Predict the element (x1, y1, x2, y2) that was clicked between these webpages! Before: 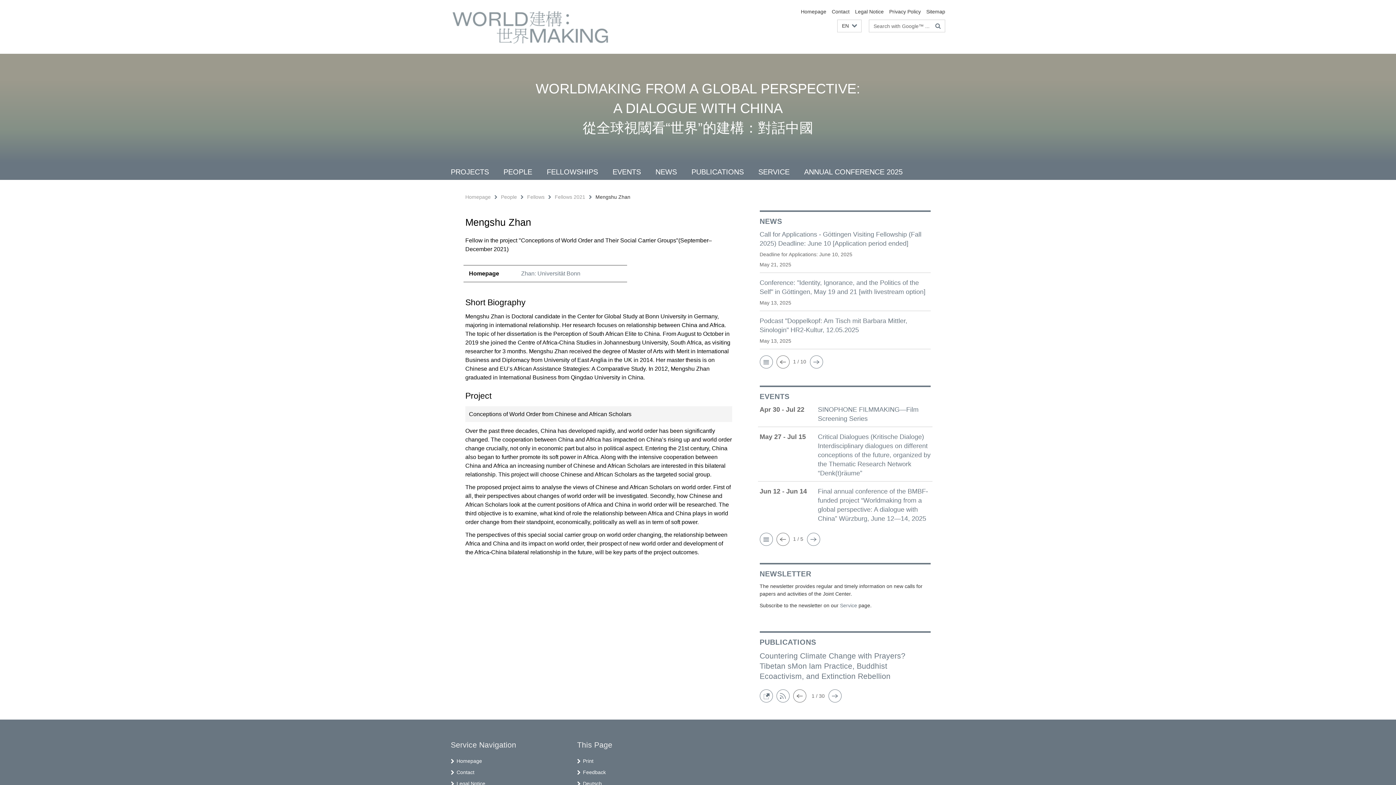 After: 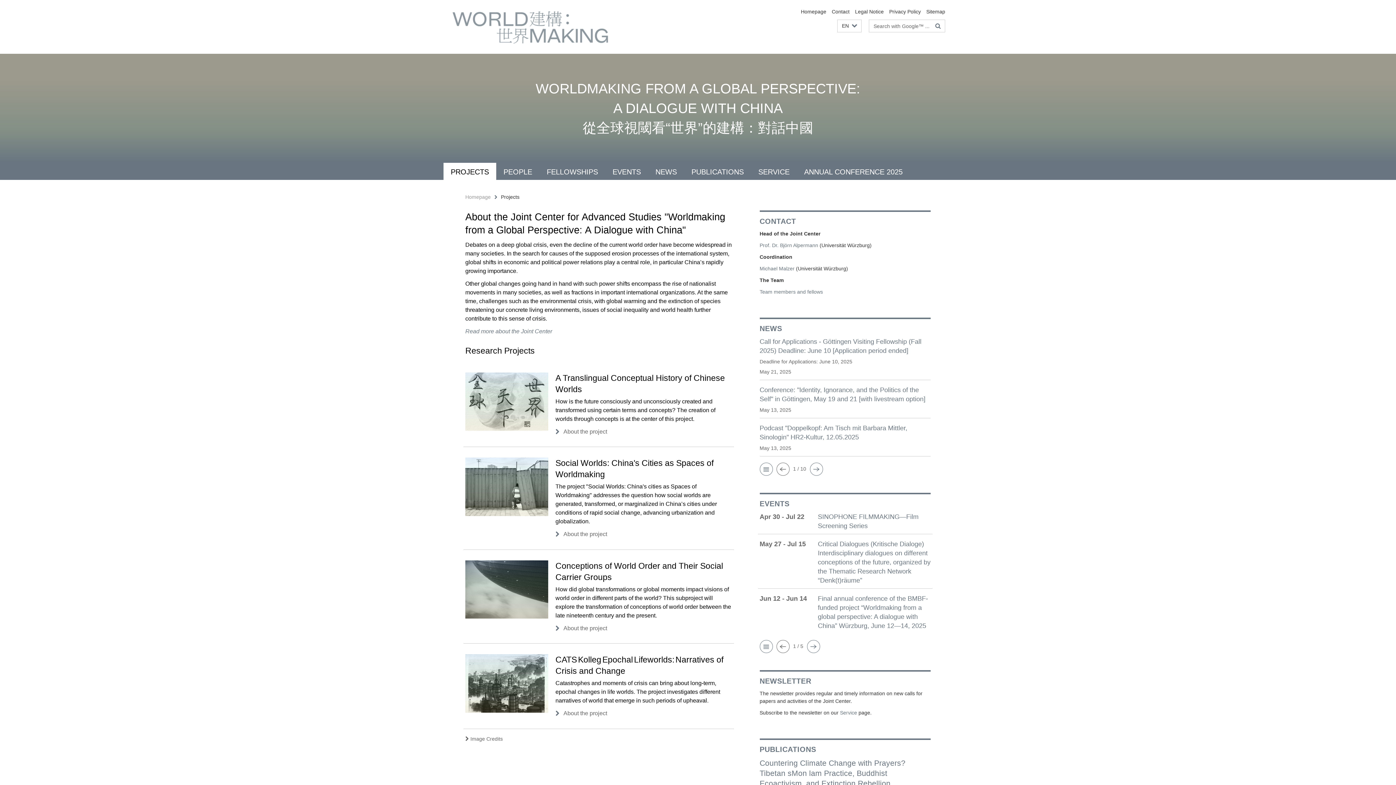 Action: bbox: (443, 162, 496, 179) label: PROJECTS